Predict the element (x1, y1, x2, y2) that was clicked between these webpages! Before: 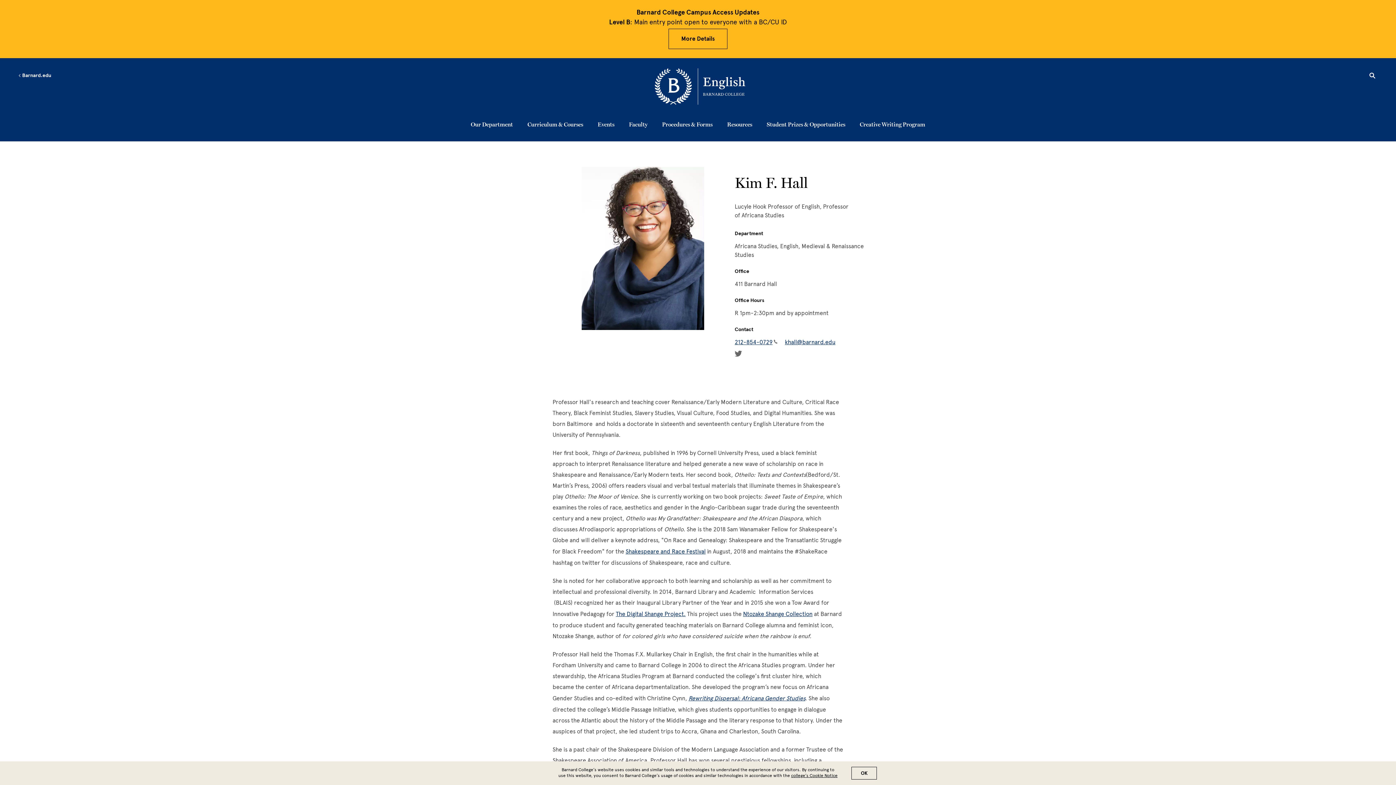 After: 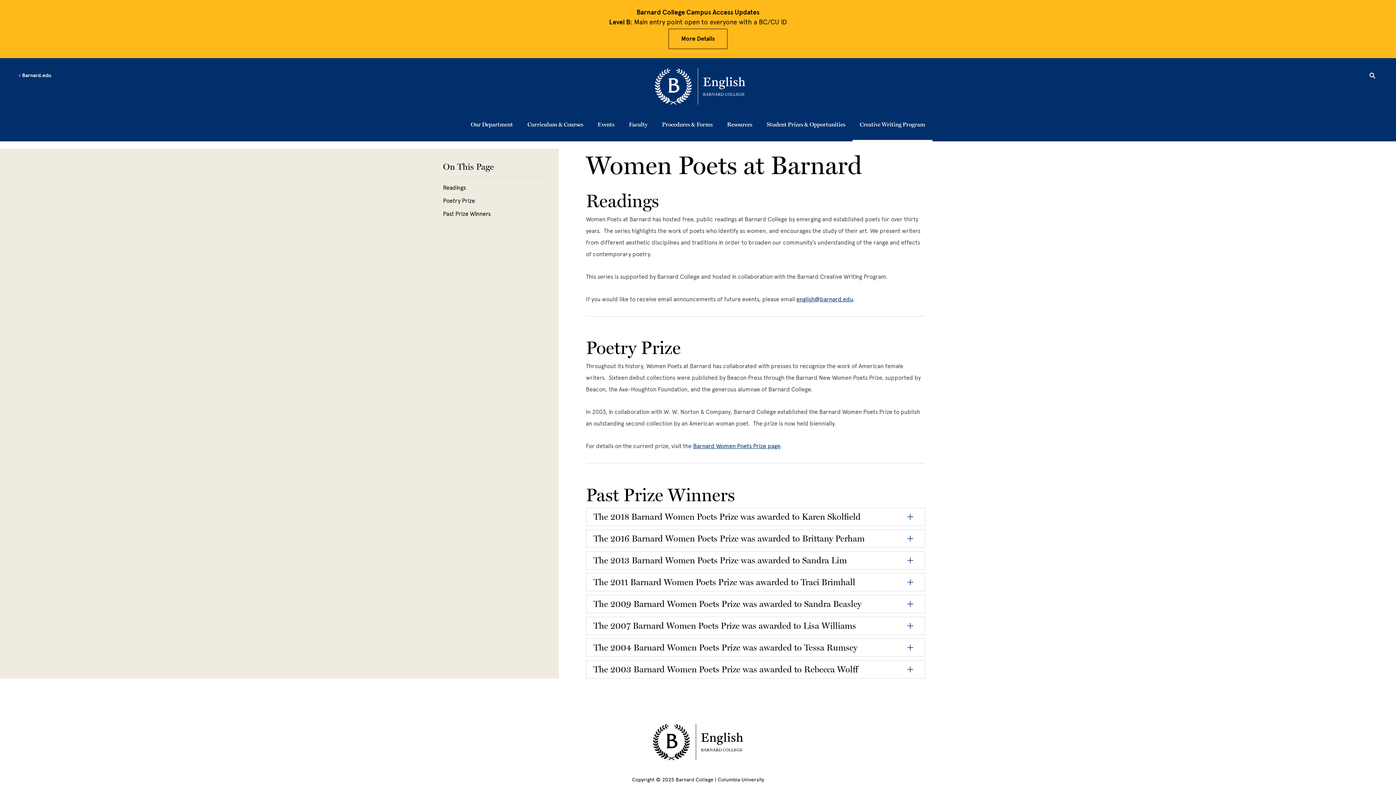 Action: bbox: (860, 120, 925, 128) label: 
                Creative Writing Program
                
              